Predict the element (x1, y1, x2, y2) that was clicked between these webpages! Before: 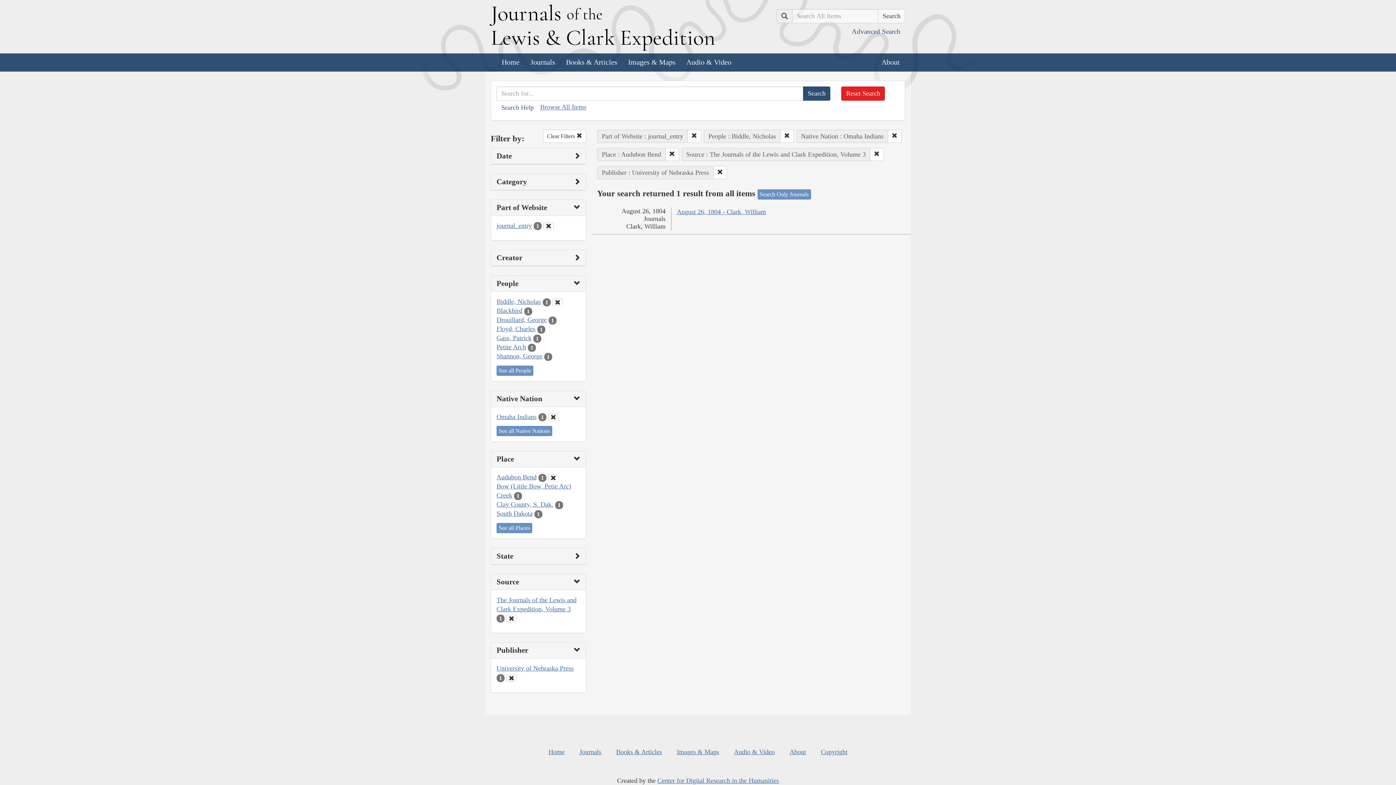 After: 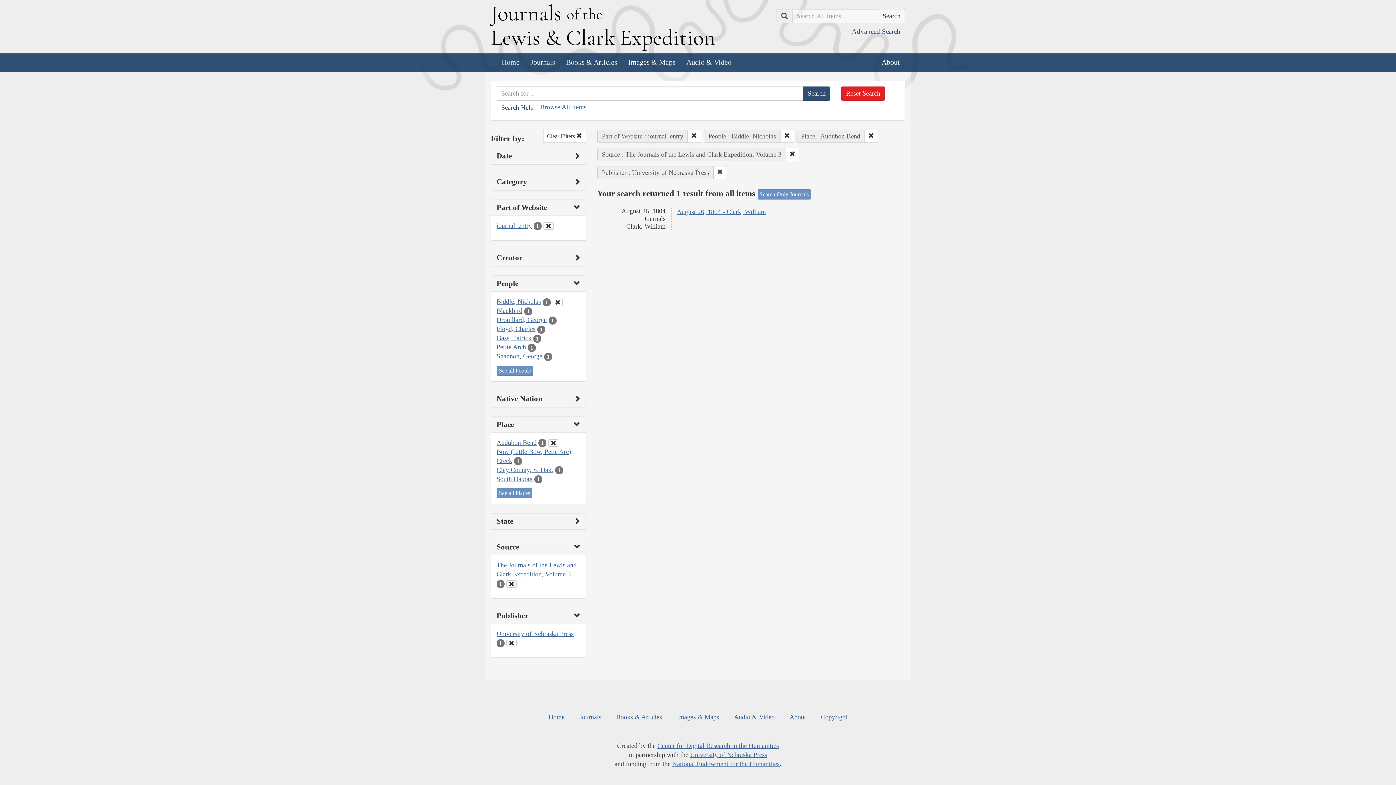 Action: bbox: (548, 413, 558, 420)